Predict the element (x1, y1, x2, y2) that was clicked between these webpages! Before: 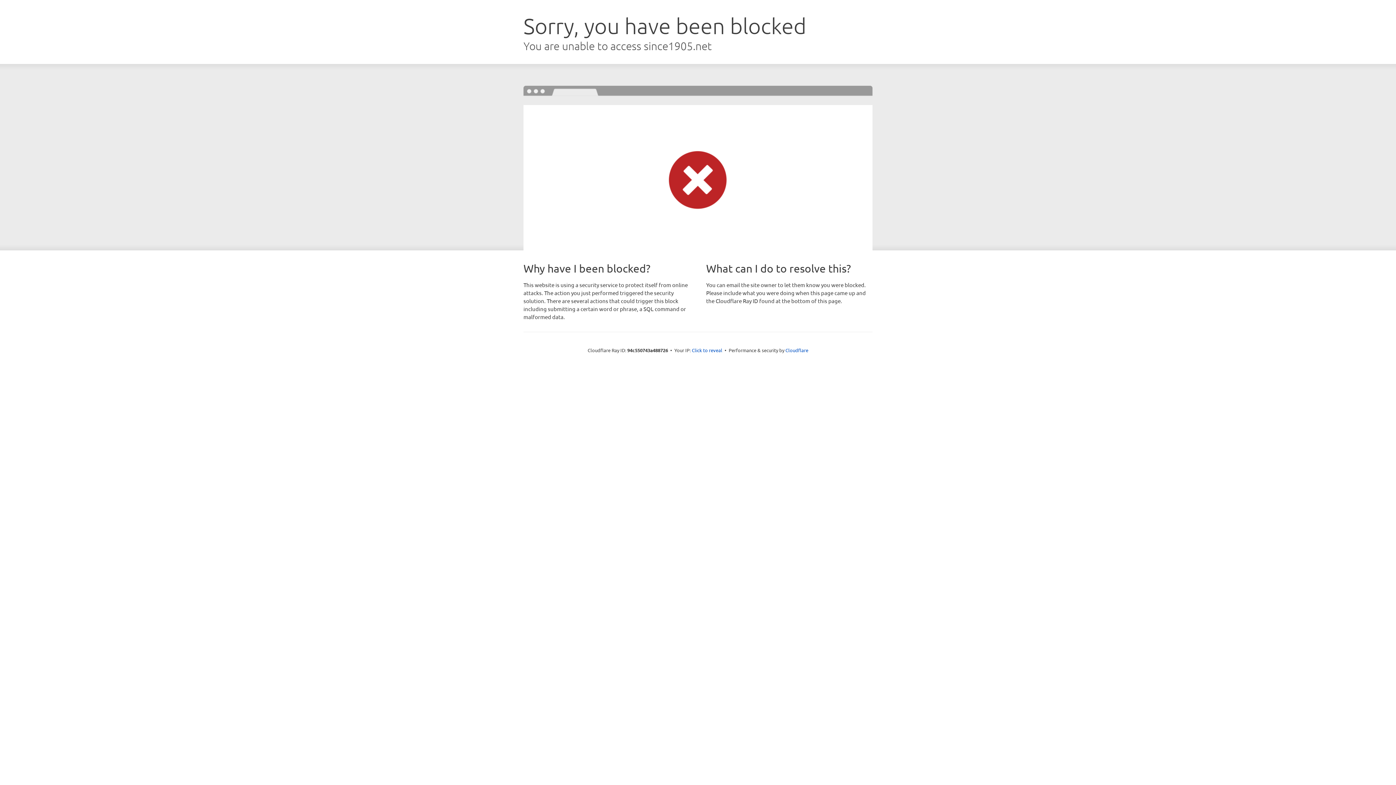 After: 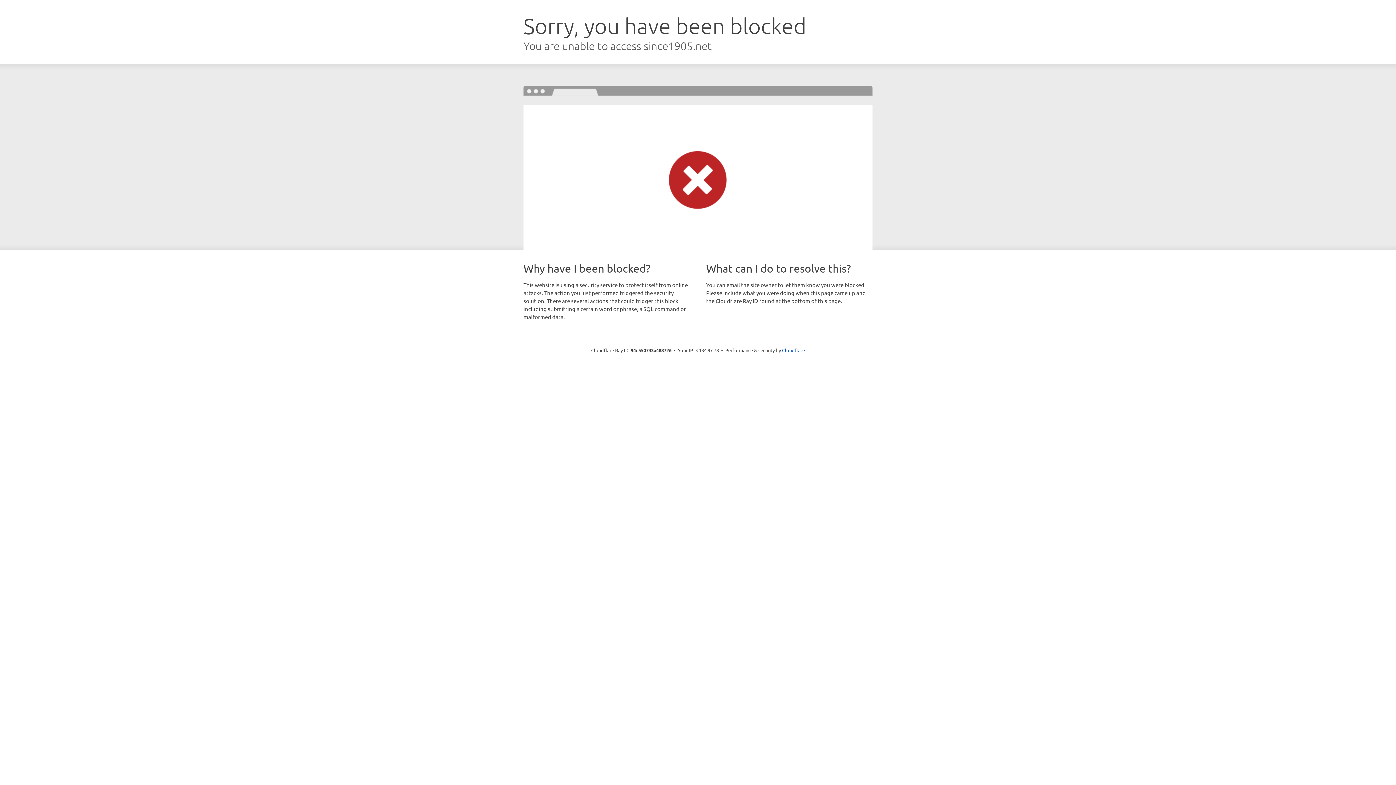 Action: bbox: (692, 346, 722, 353) label: Click to reveal